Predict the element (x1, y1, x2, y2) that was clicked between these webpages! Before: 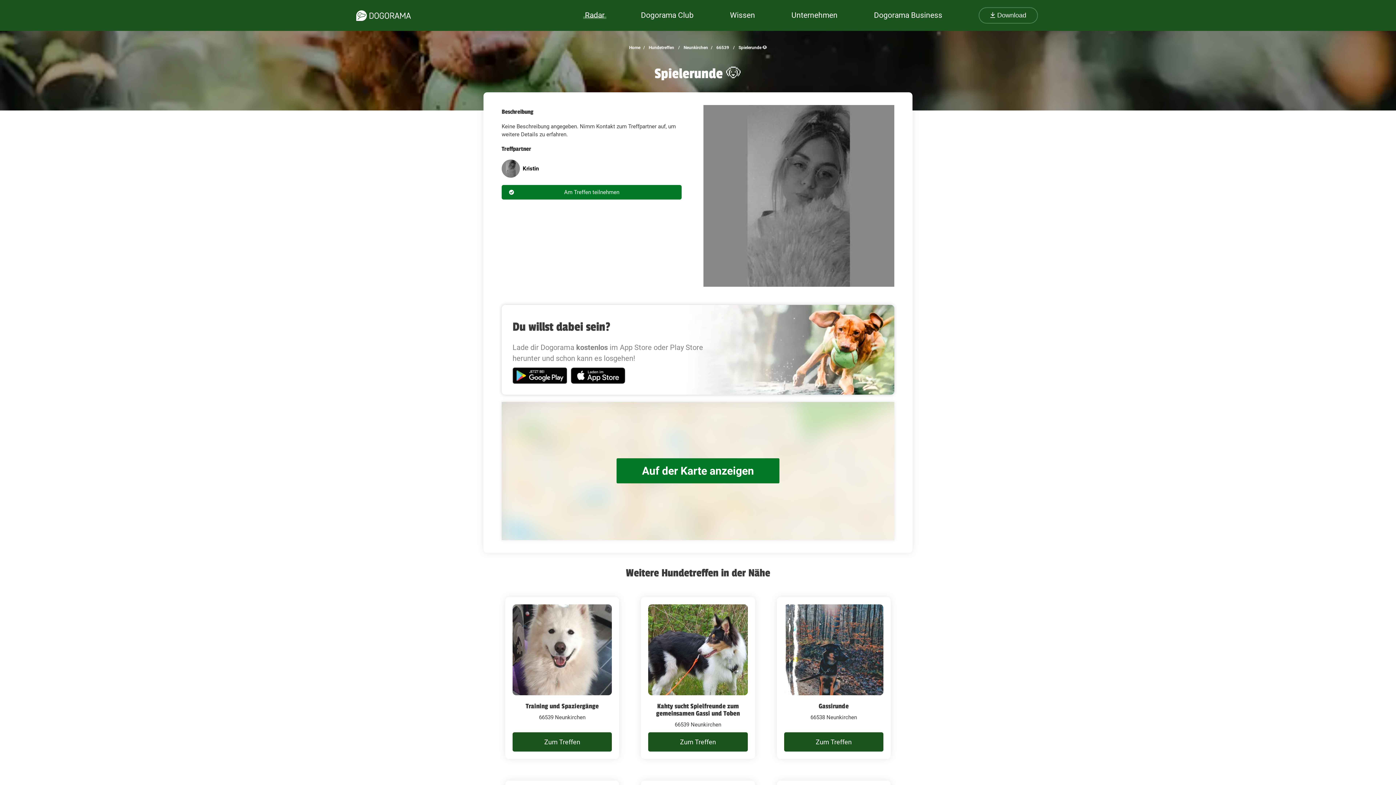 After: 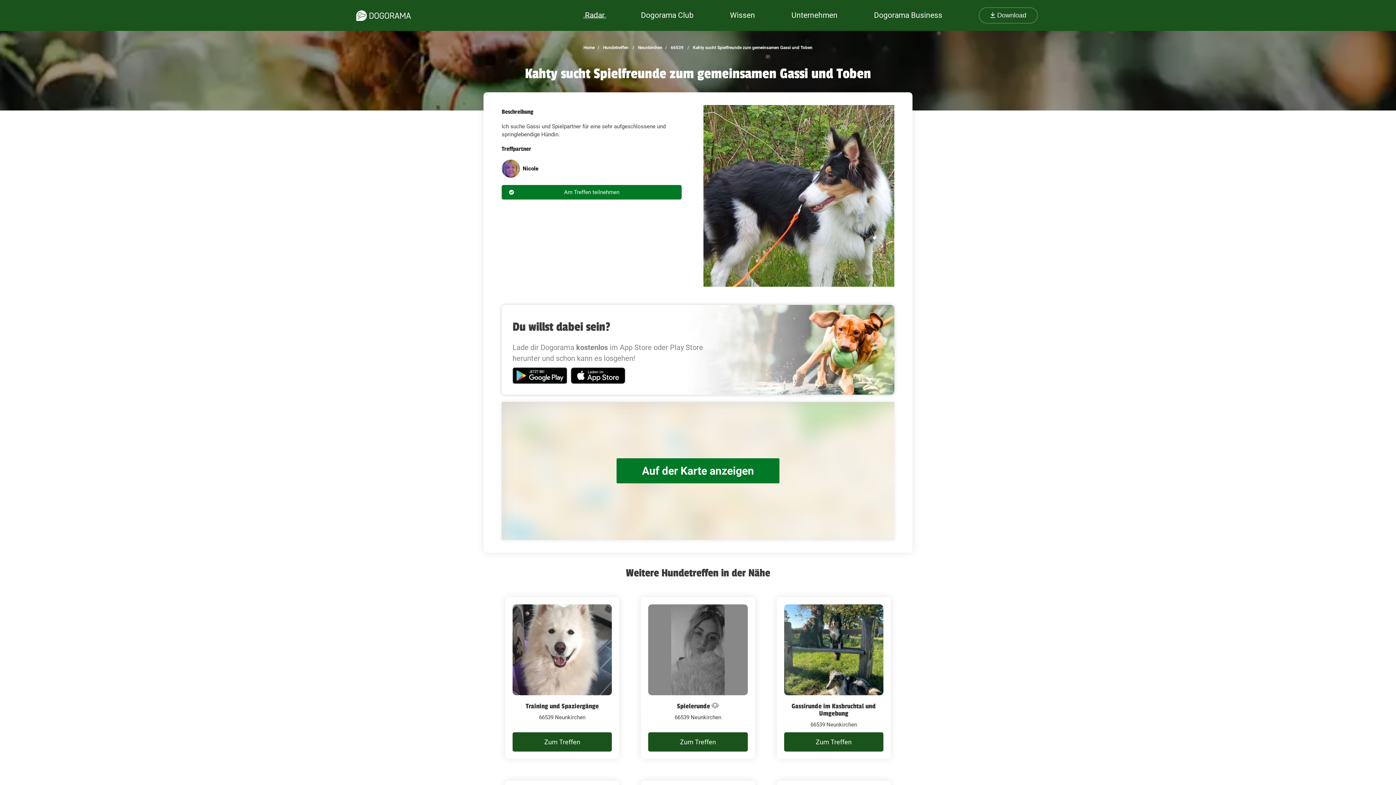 Action: label: Kahty sucht Spielfreunde zum gemeinsamen Gassi und Toben bbox: (656, 702, 740, 717)